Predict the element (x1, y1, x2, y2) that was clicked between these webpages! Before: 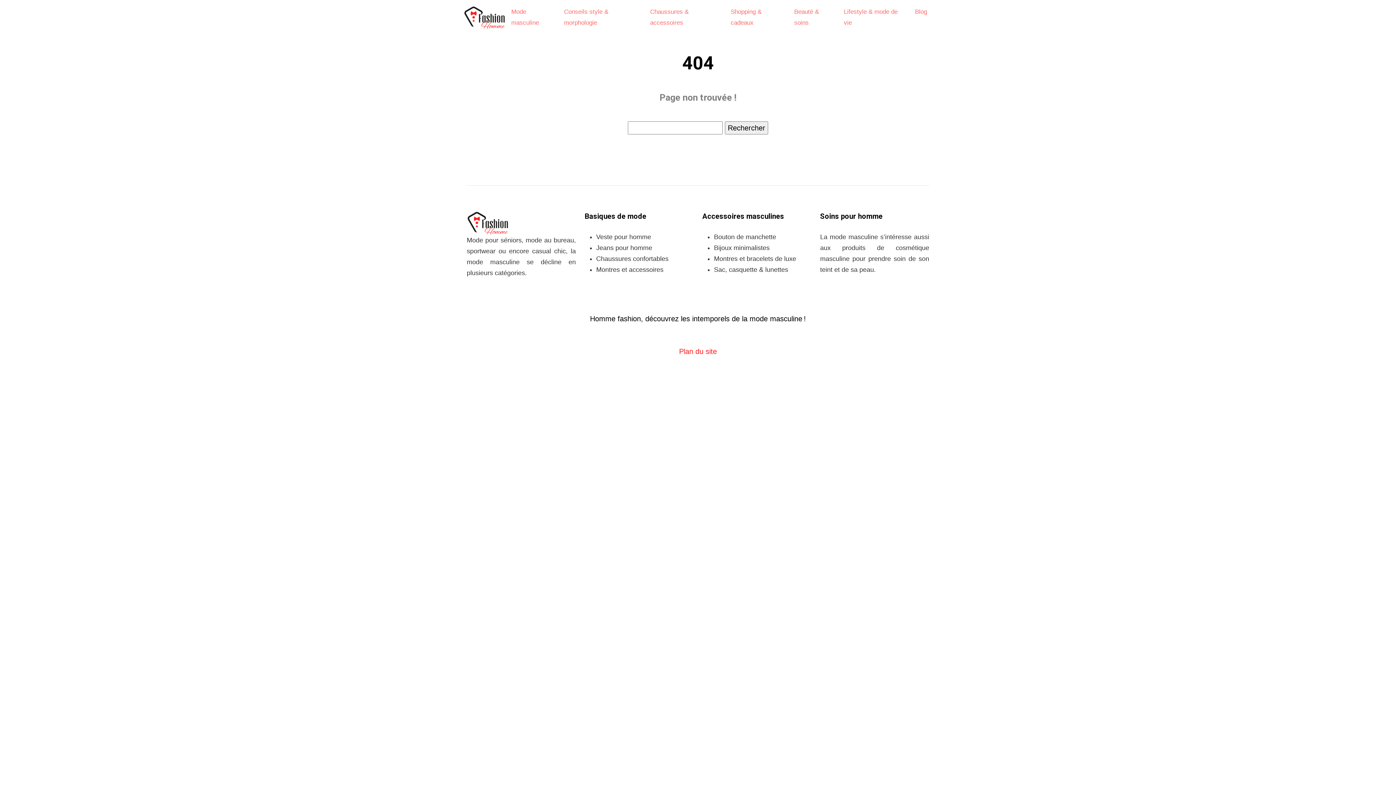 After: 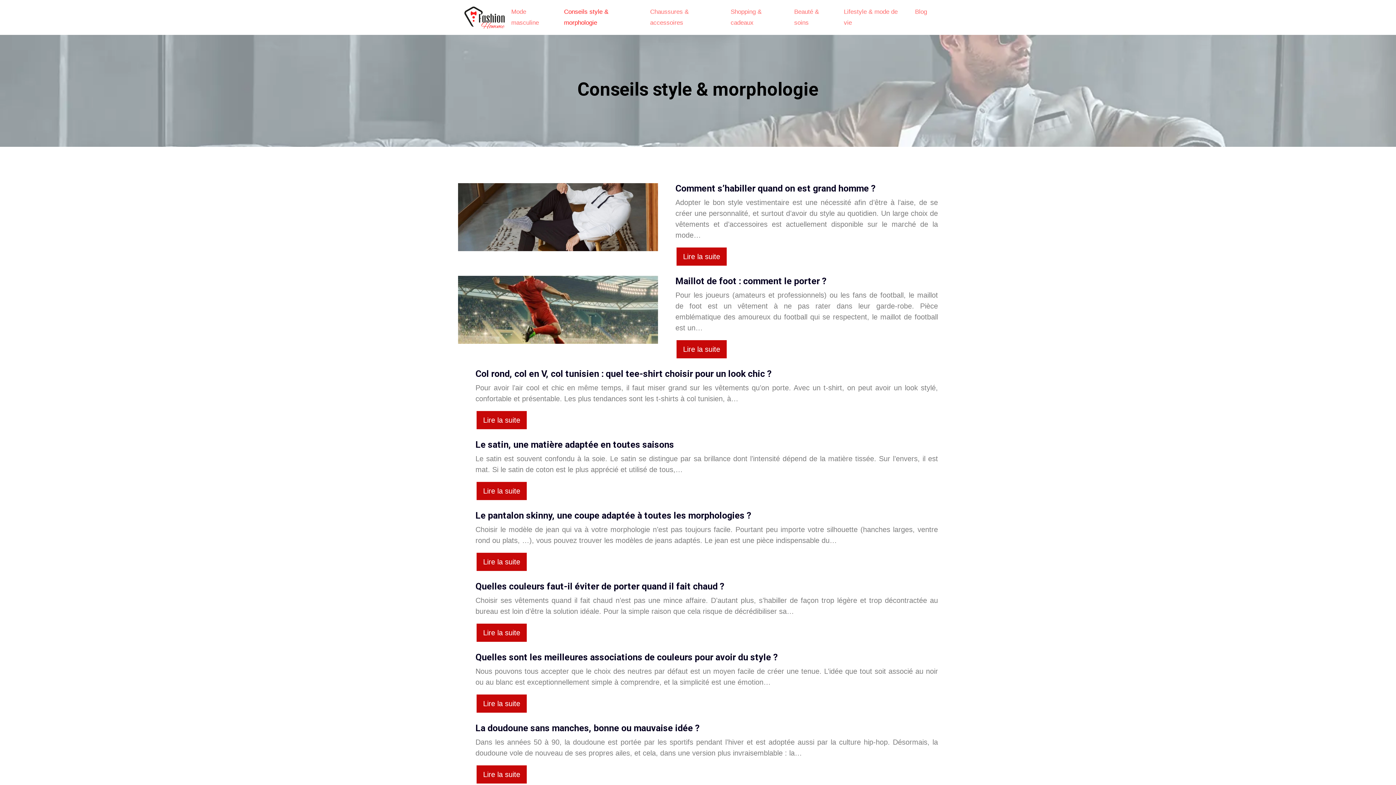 Action: bbox: (558, 2, 644, 32) label: Conseils style & morphologie